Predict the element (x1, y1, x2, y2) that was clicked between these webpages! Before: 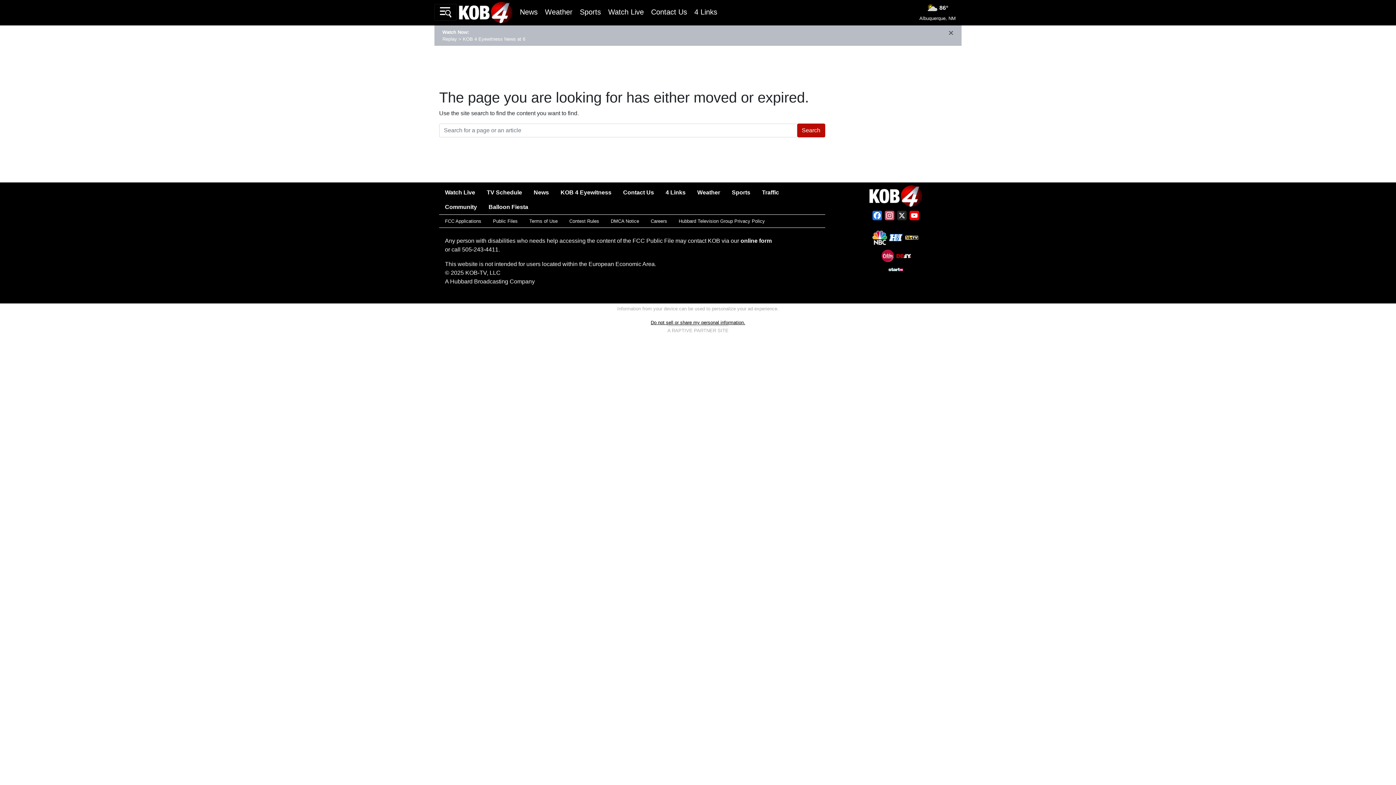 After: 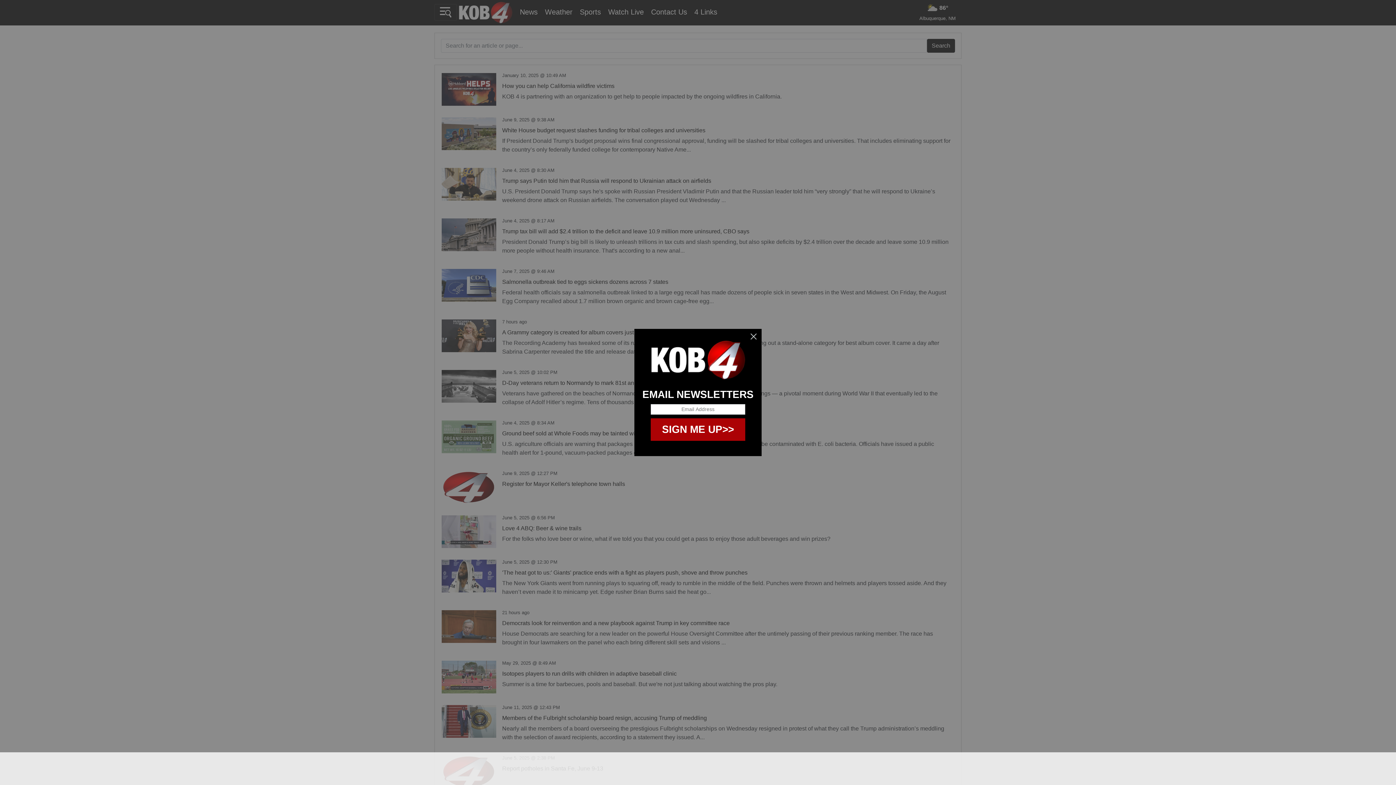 Action: label: Search bbox: (797, 123, 825, 137)